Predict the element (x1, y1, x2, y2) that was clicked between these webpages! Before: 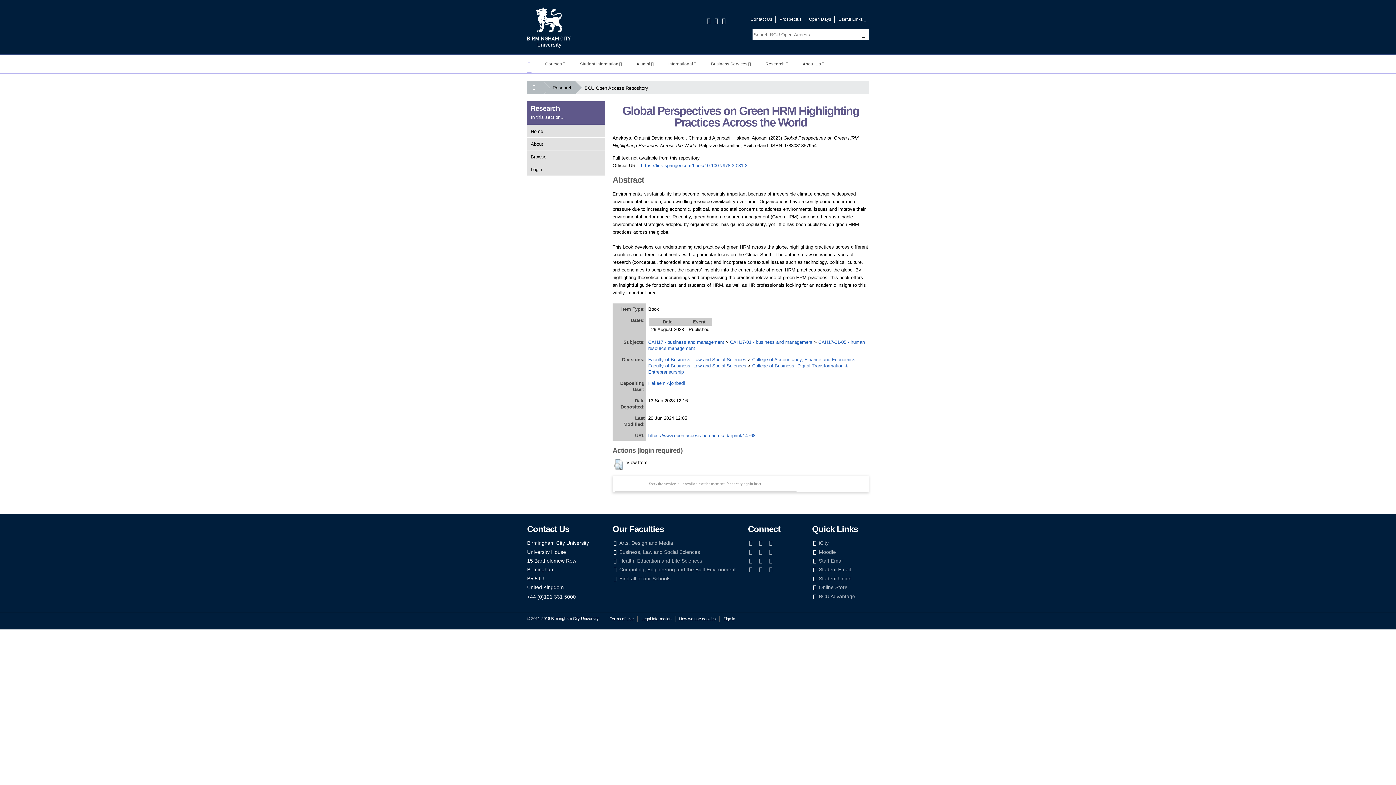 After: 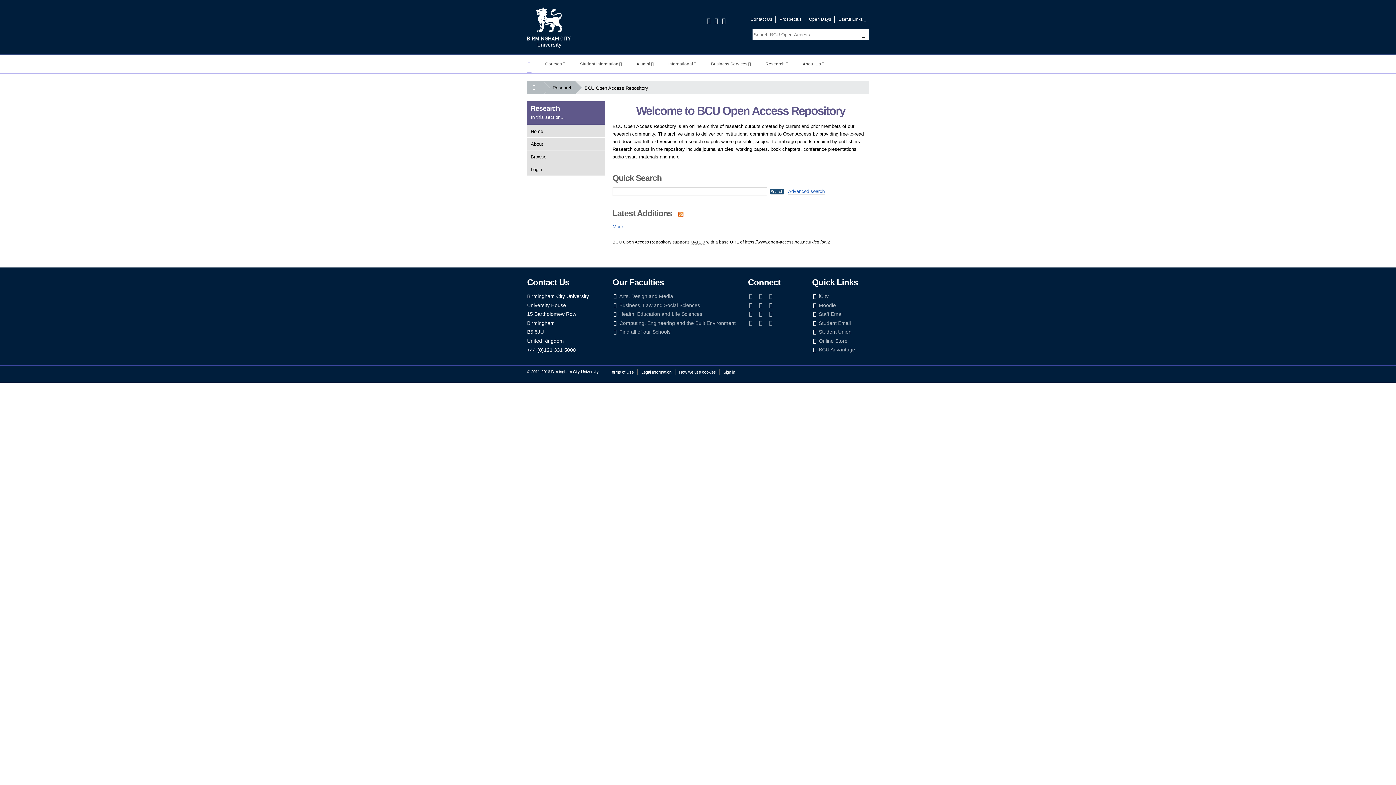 Action: bbox: (527, 5, 570, 49)